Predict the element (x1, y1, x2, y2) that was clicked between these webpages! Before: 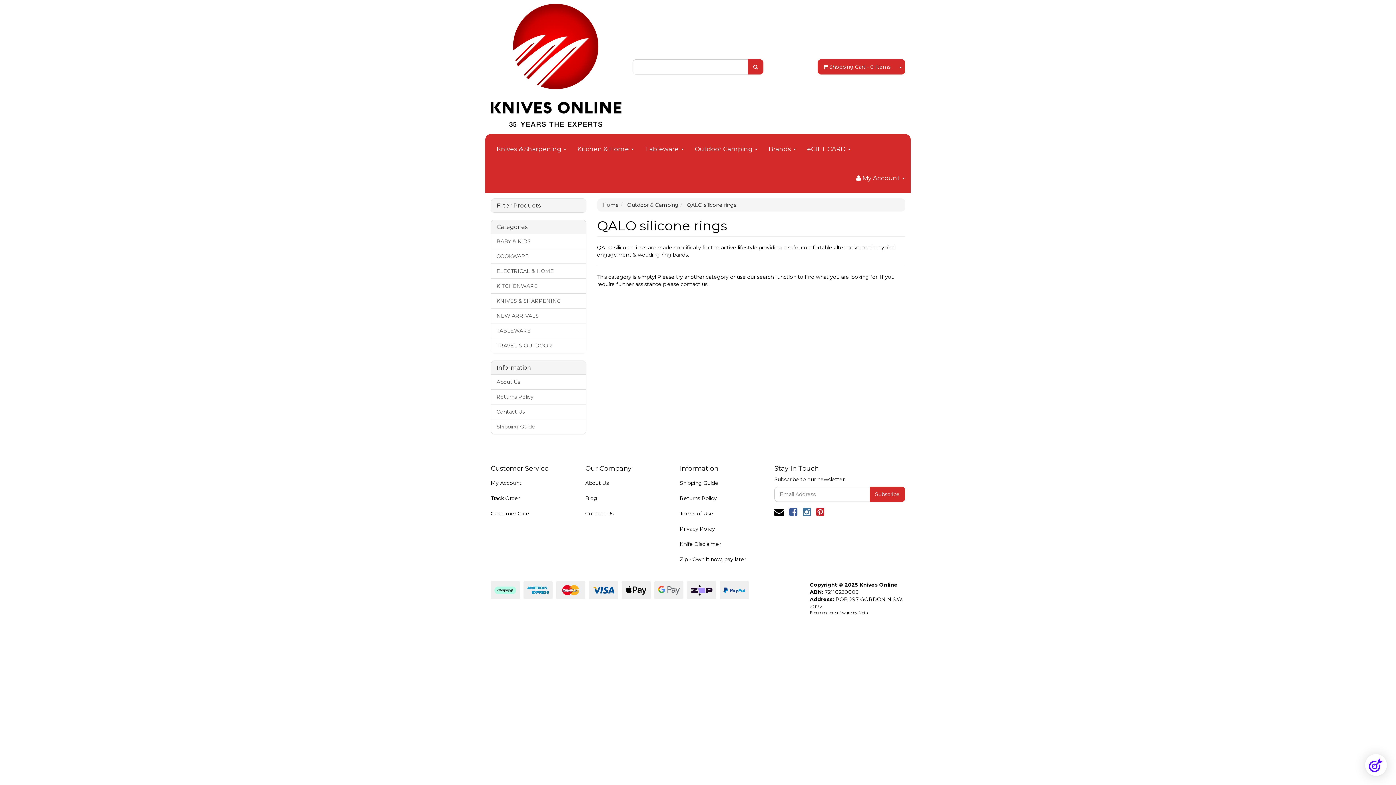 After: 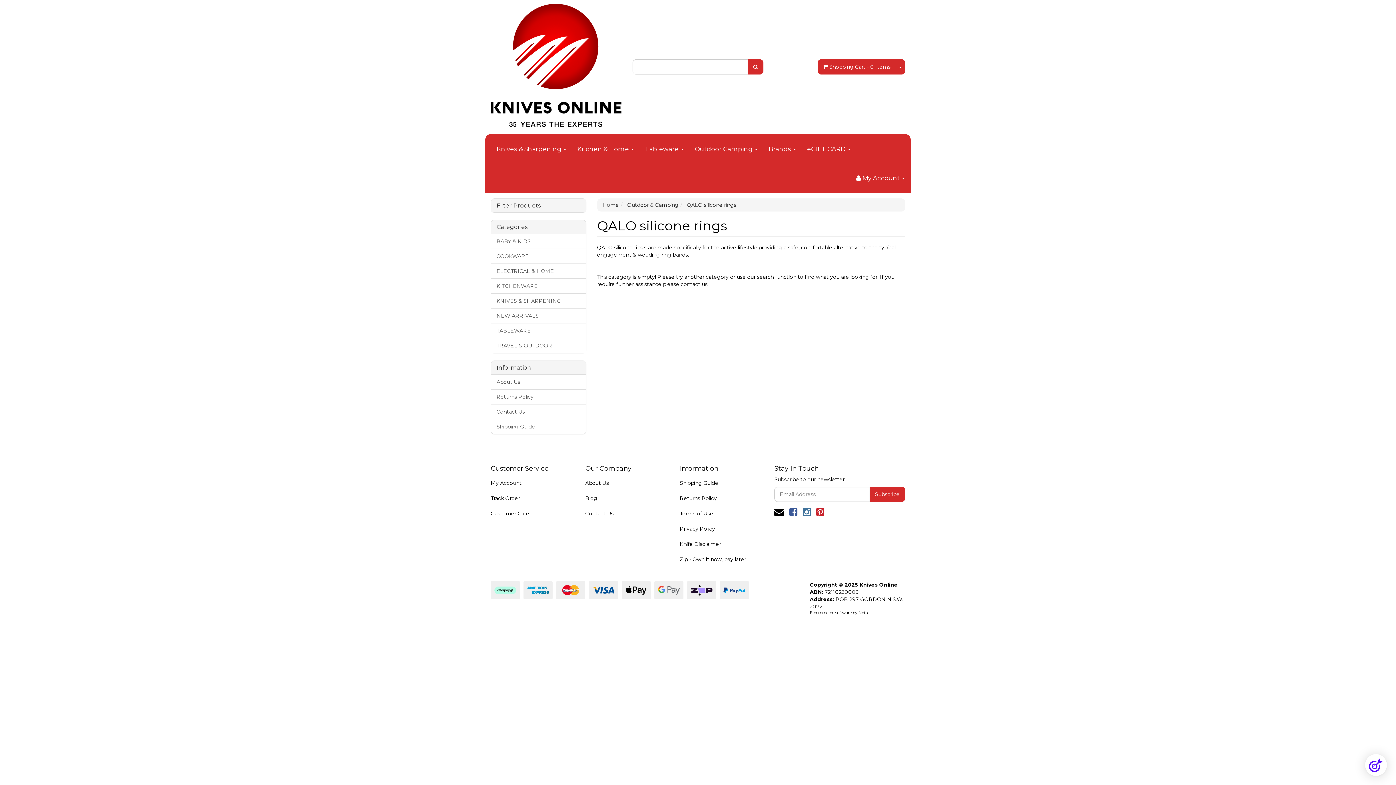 Action: bbox: (789, 506, 797, 518)